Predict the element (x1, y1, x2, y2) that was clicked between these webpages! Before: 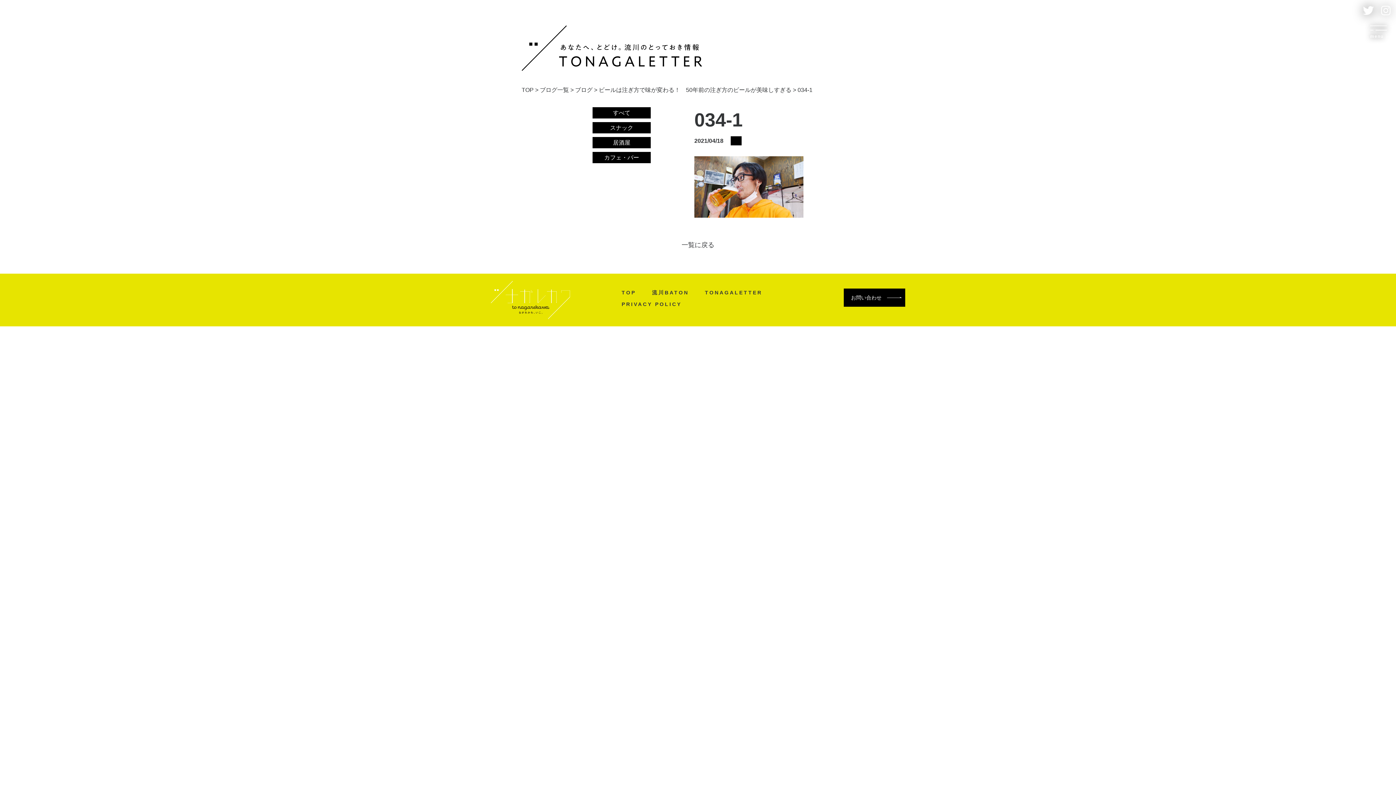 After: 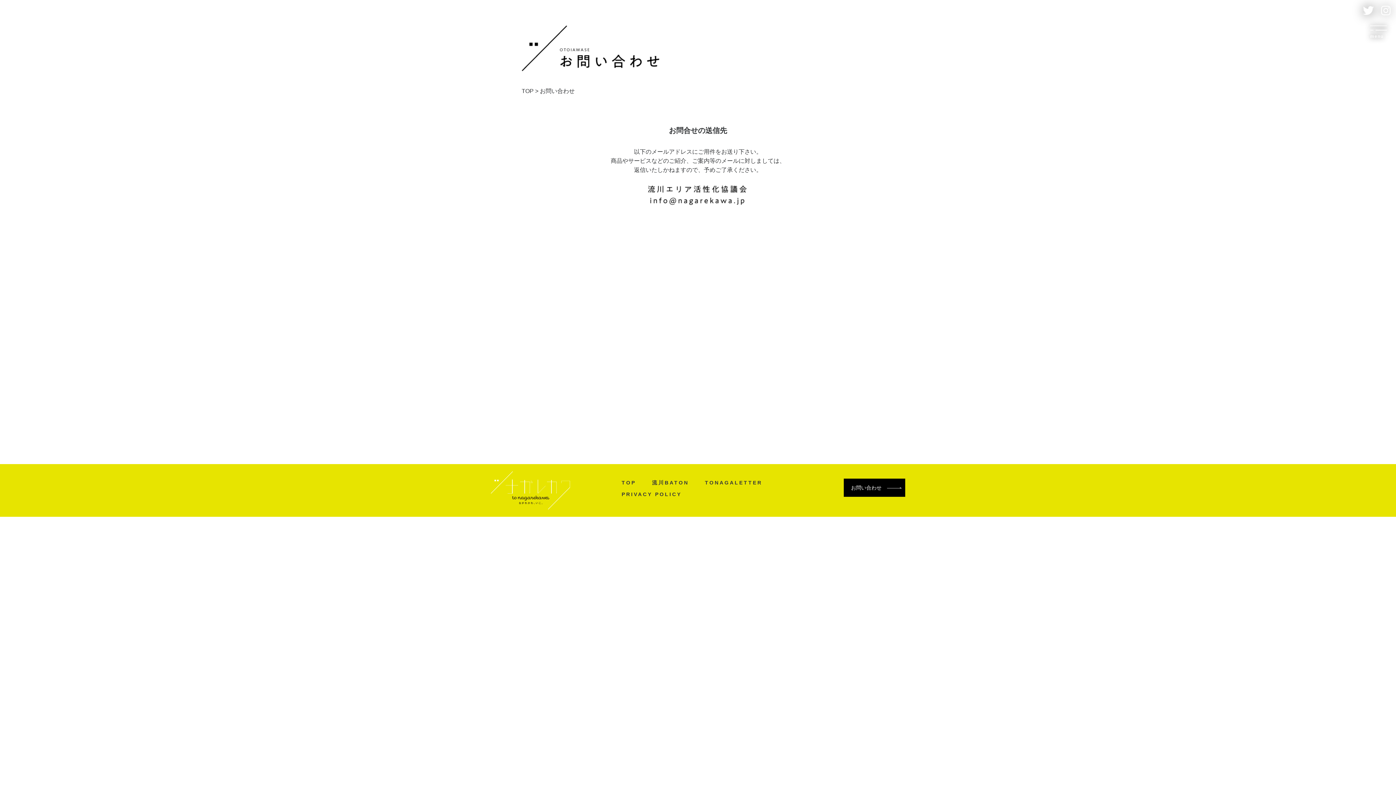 Action: bbox: (844, 288, 905, 306) label: お問い合わせ